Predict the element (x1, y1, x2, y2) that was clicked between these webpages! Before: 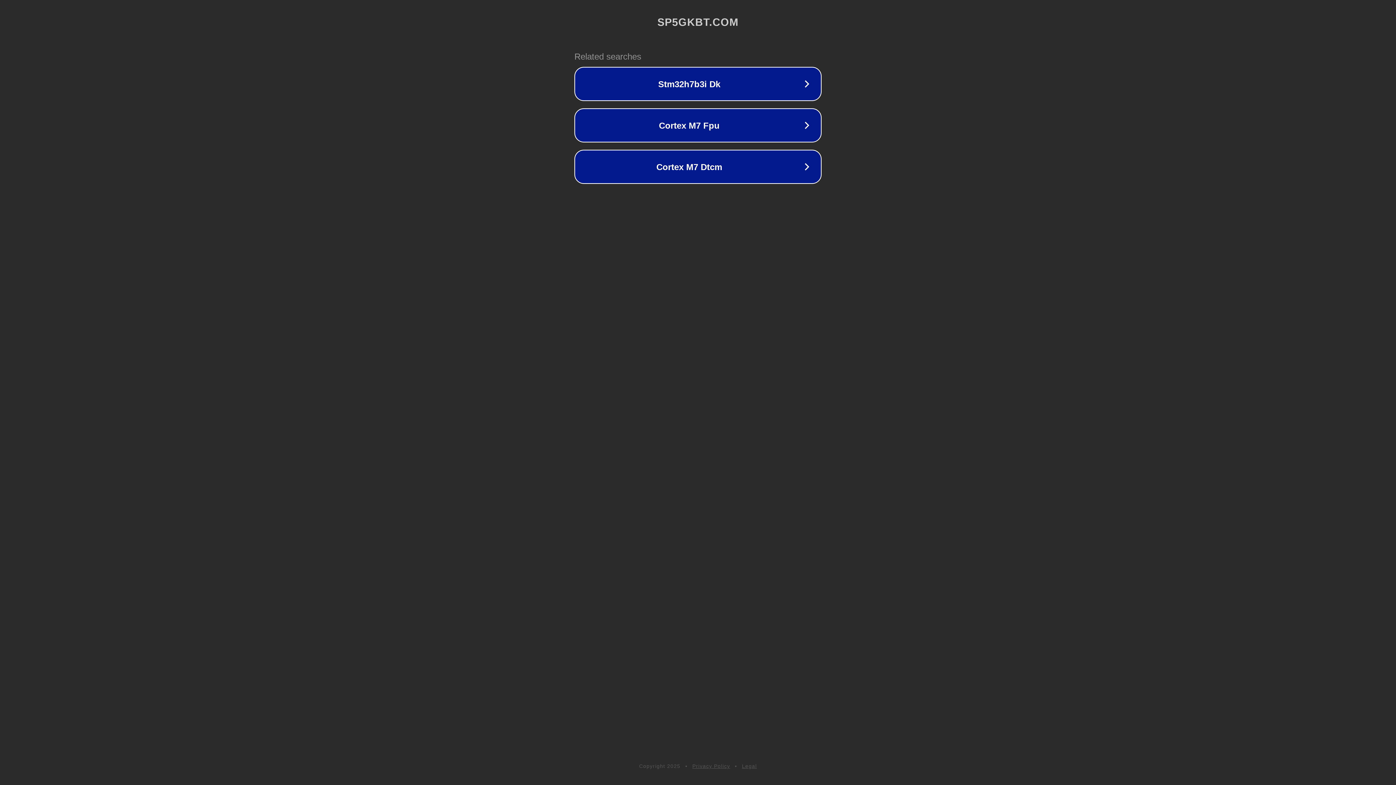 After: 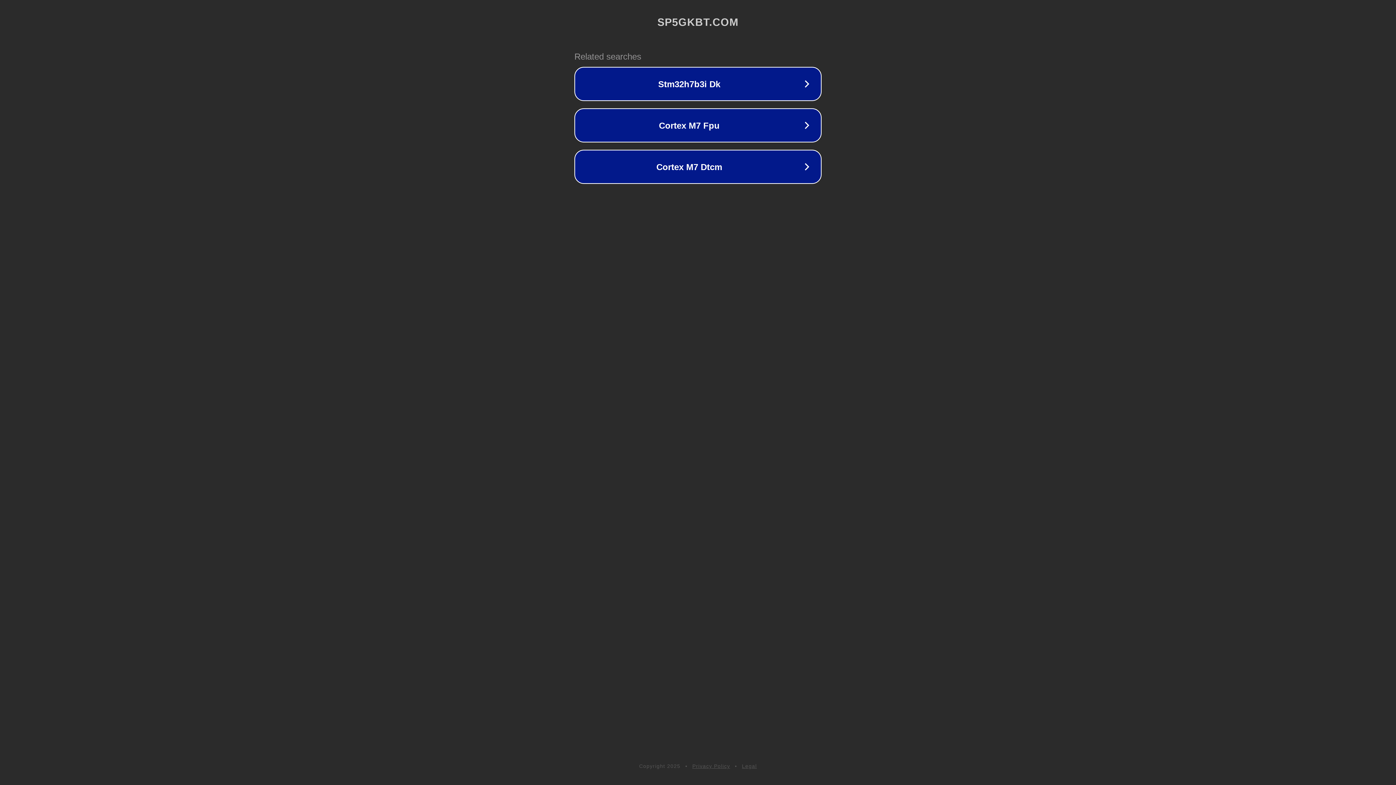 Action: label: Legal bbox: (742, 763, 757, 769)